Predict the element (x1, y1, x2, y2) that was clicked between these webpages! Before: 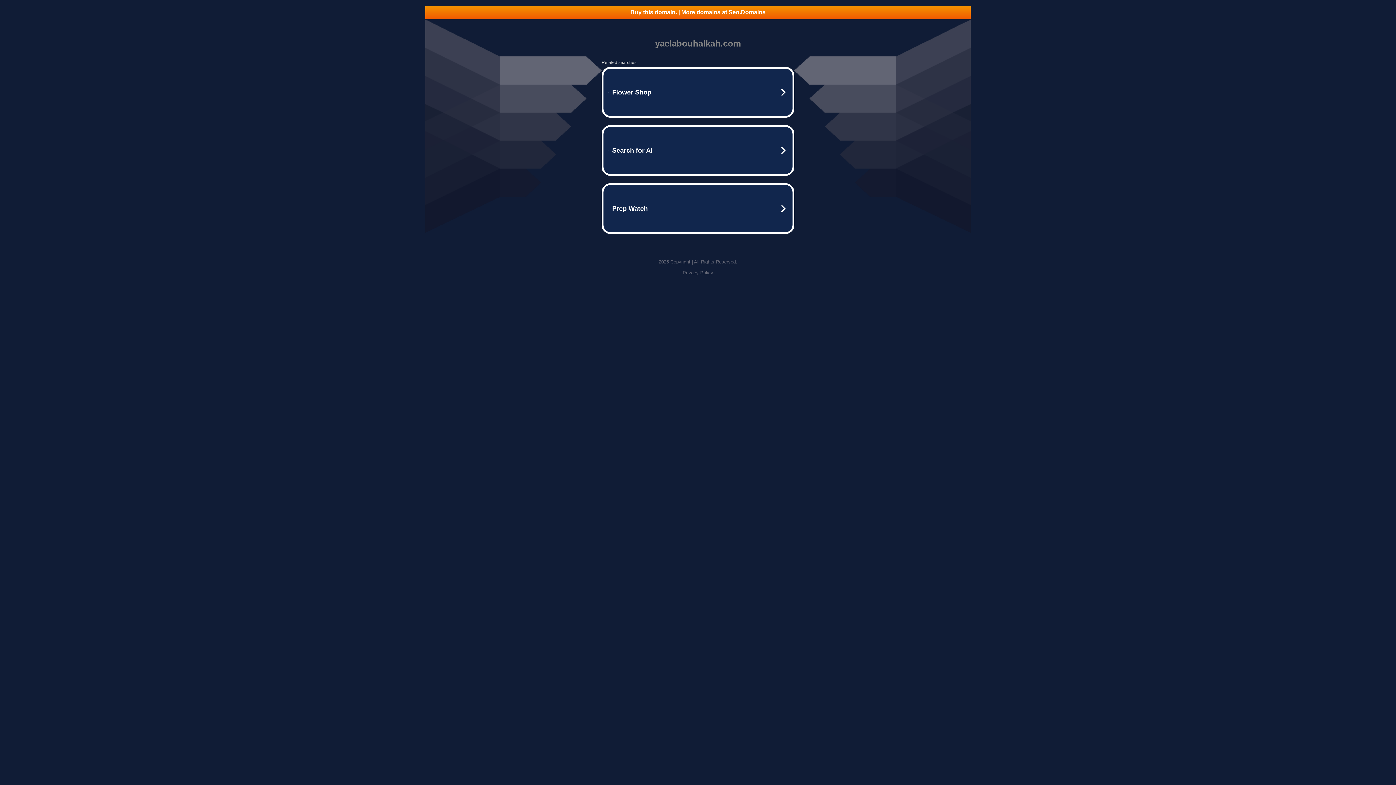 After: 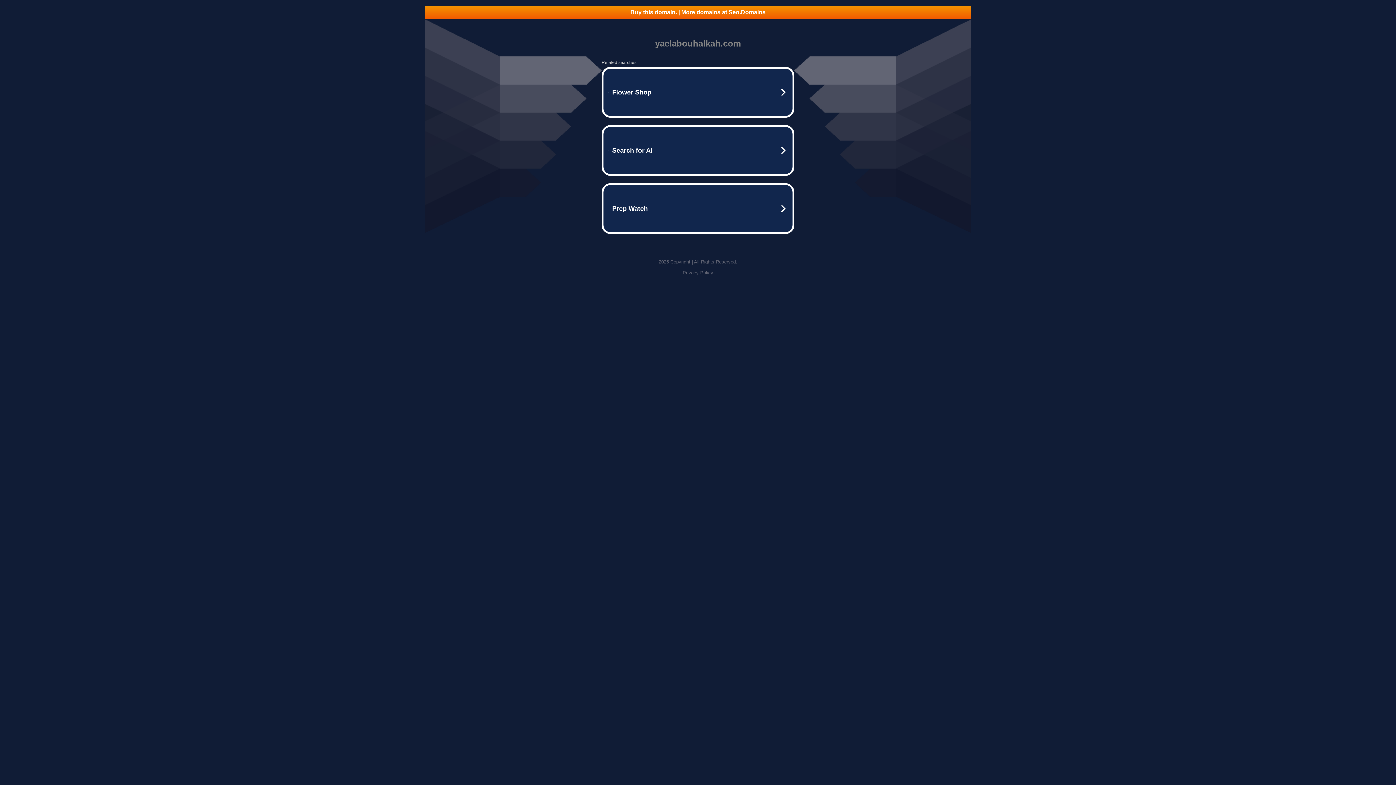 Action: label: Privacy Policy bbox: (682, 270, 713, 275)